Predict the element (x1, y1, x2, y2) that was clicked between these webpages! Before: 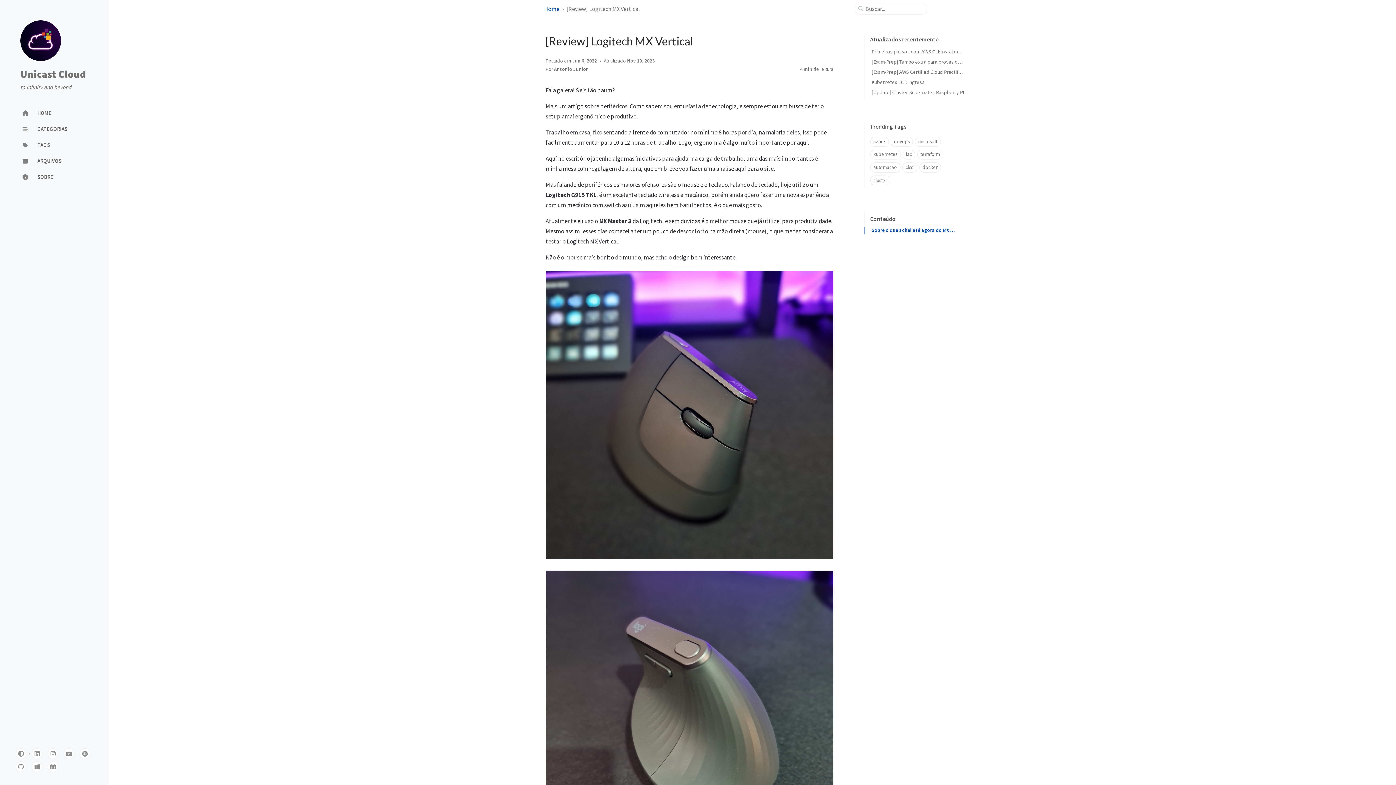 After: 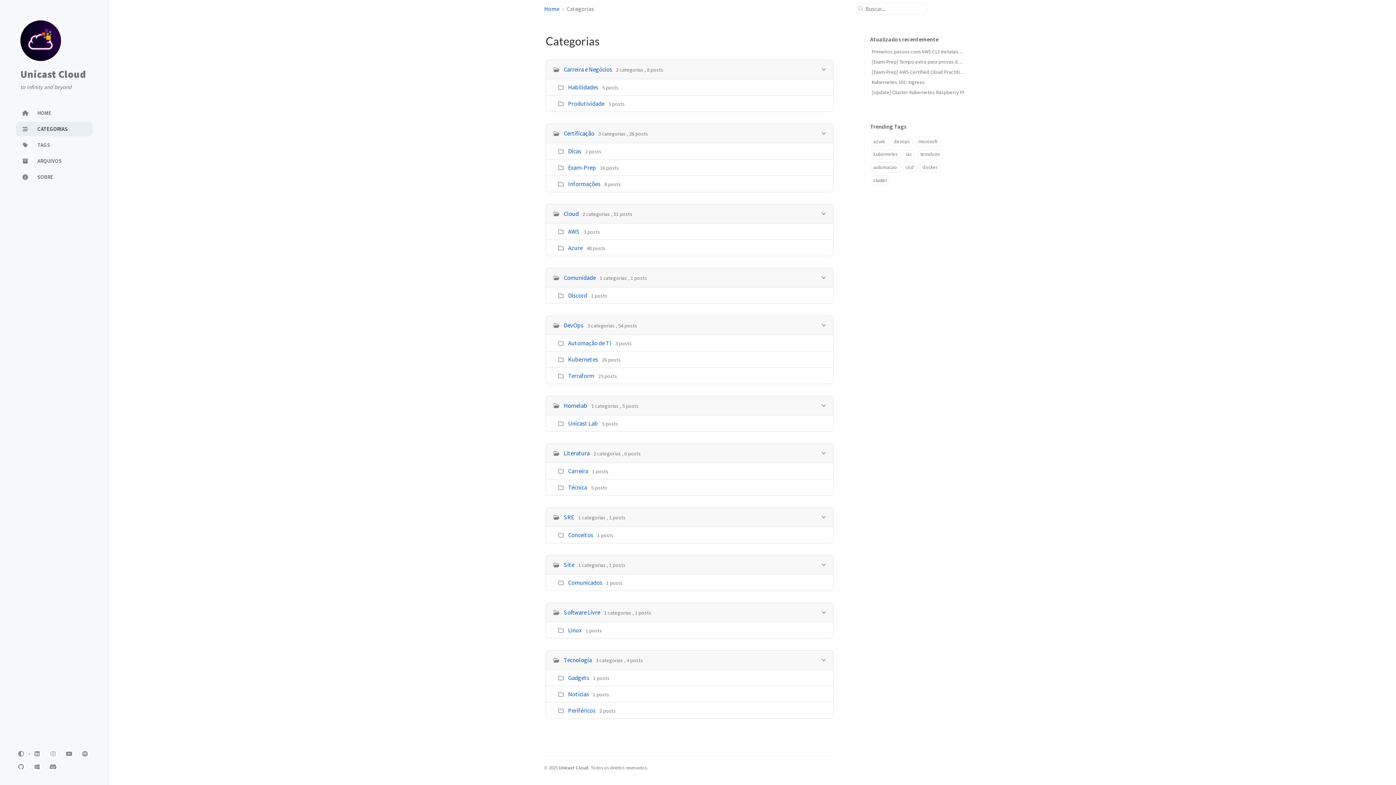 Action: bbox: (16, 121, 92, 136) label: CATEGORIAS